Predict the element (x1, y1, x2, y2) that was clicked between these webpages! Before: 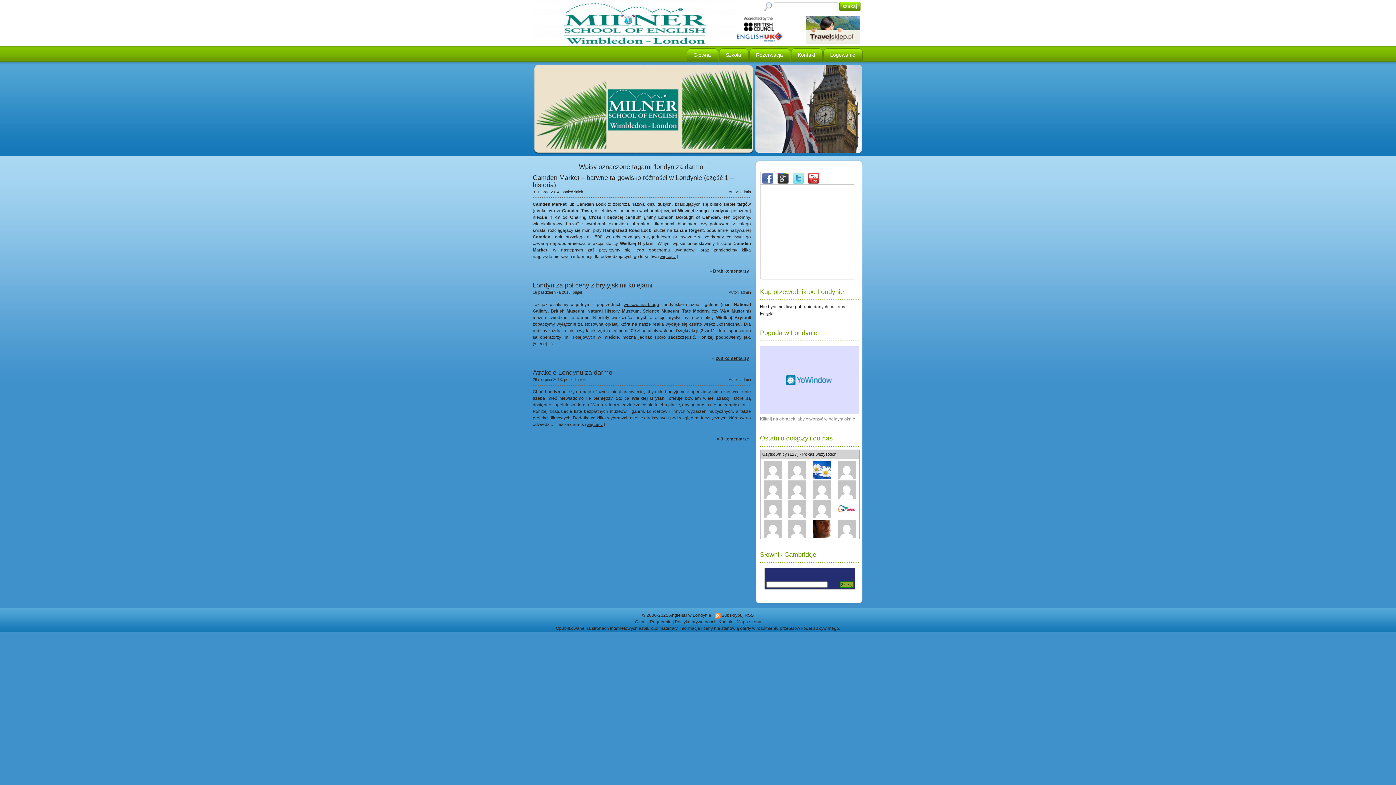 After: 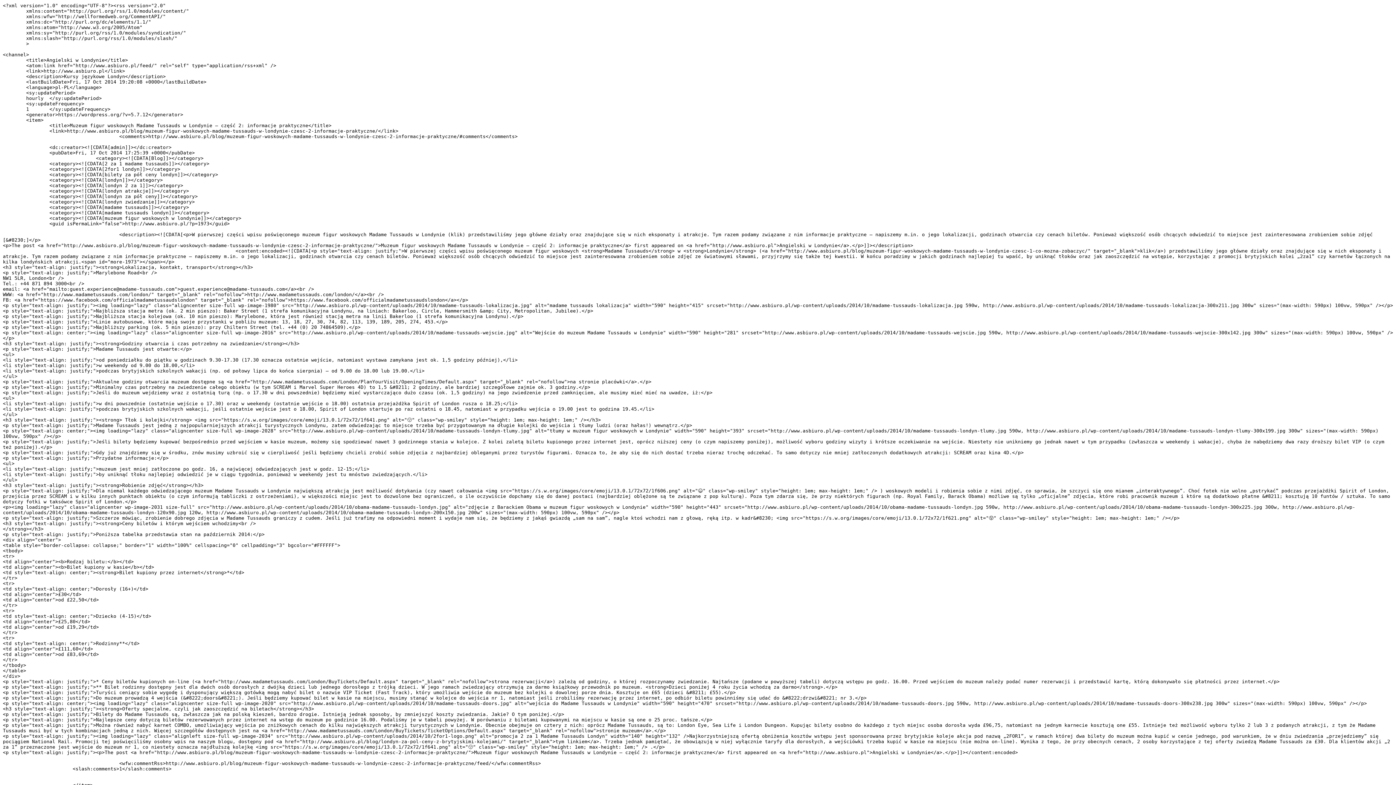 Action: bbox: (721, 613, 754, 618) label: Subskrybuj RSS